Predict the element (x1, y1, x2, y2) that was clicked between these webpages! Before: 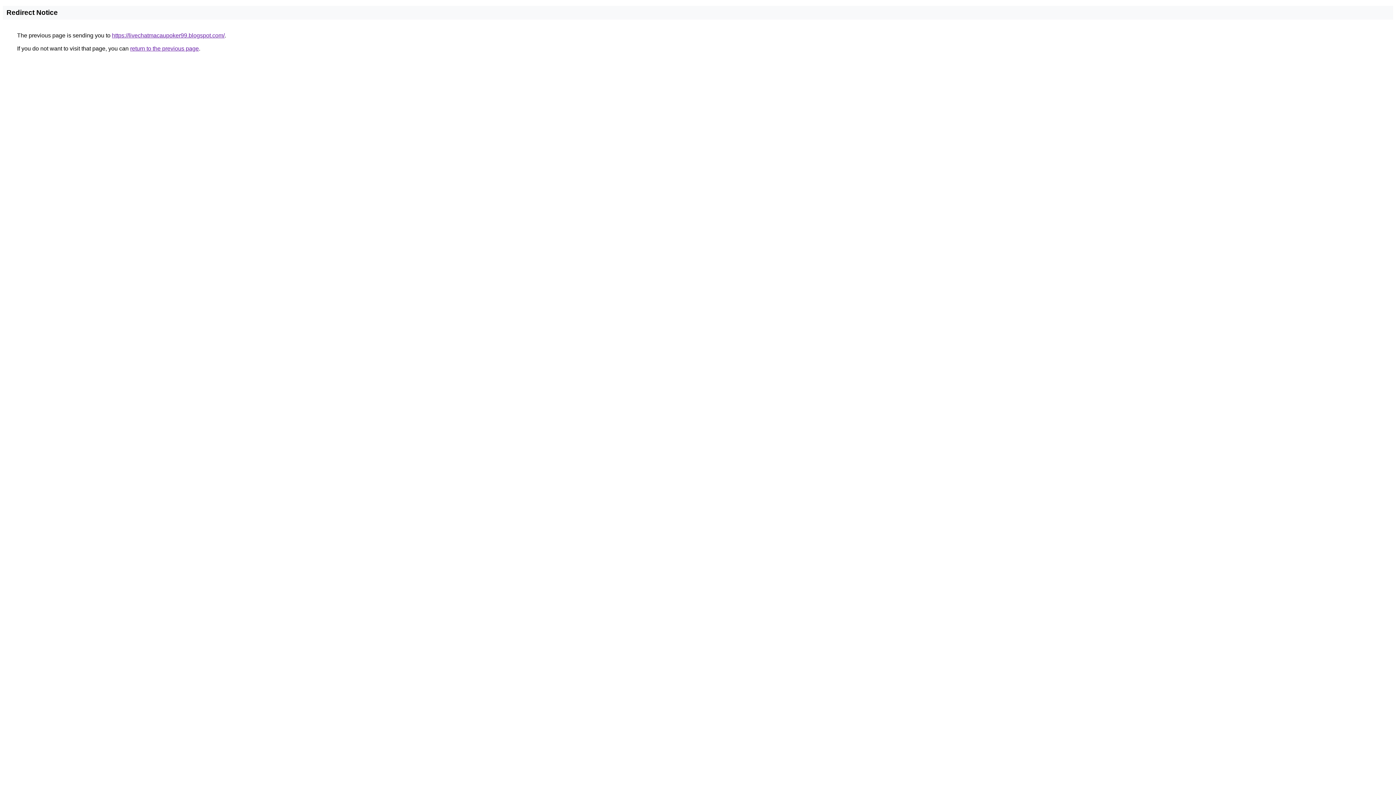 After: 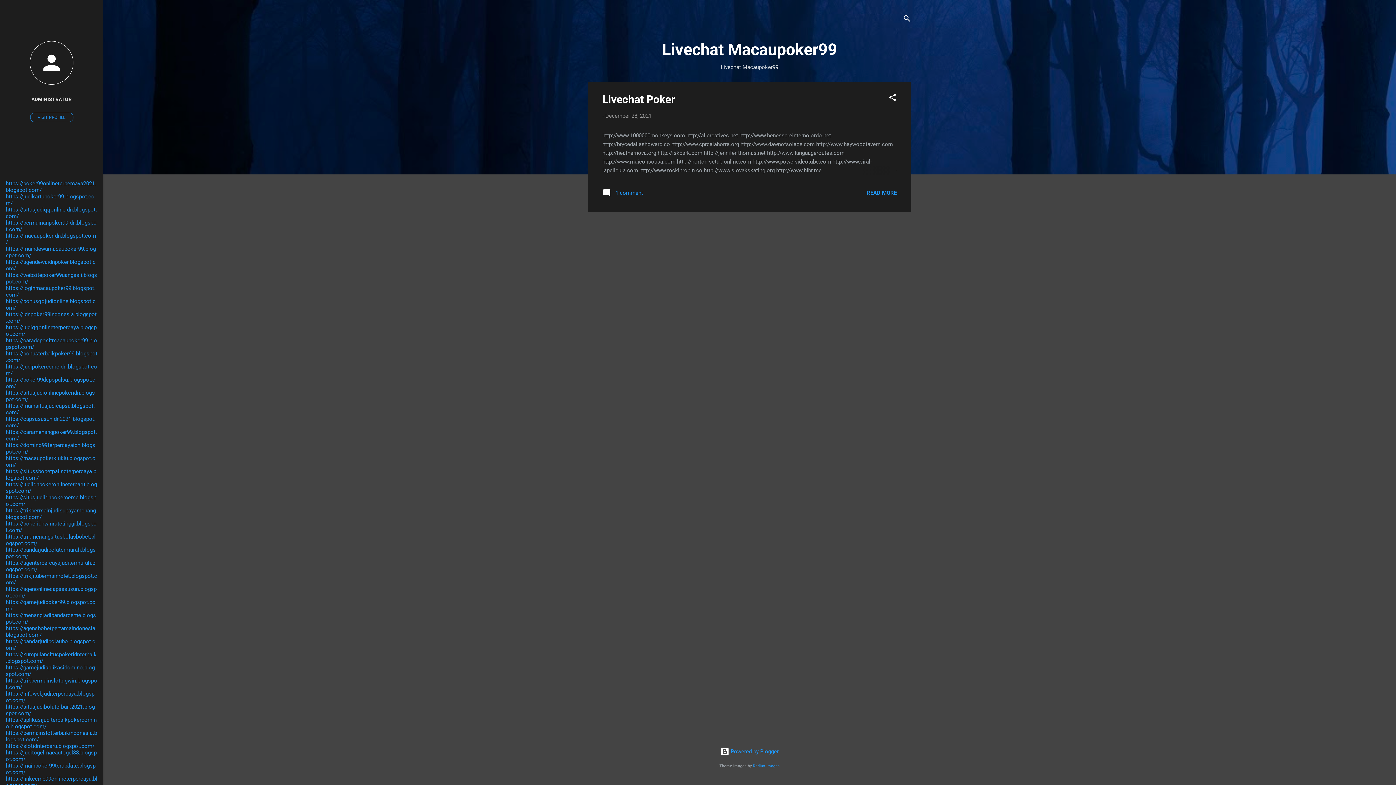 Action: label: https://livechatmacaupoker99.blogspot.com/ bbox: (112, 32, 224, 38)